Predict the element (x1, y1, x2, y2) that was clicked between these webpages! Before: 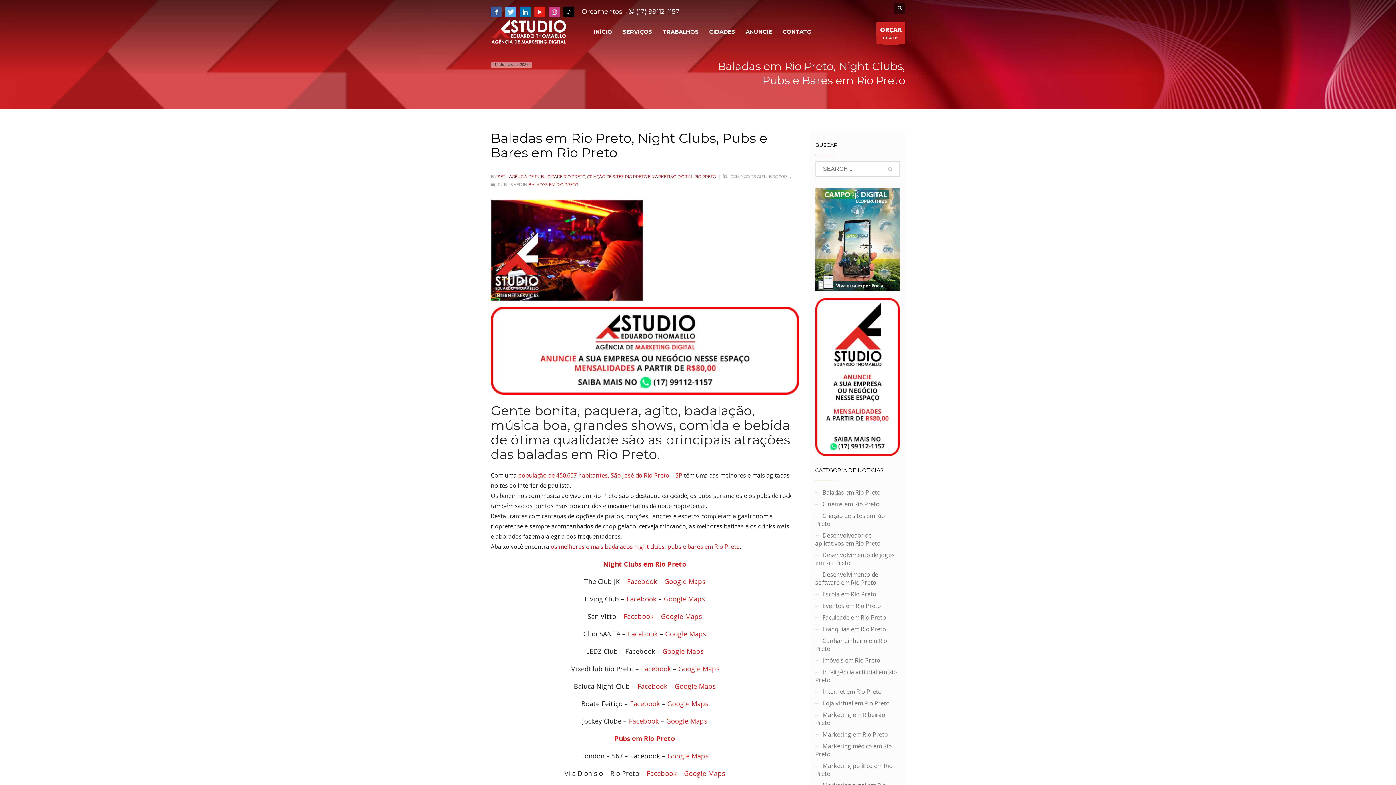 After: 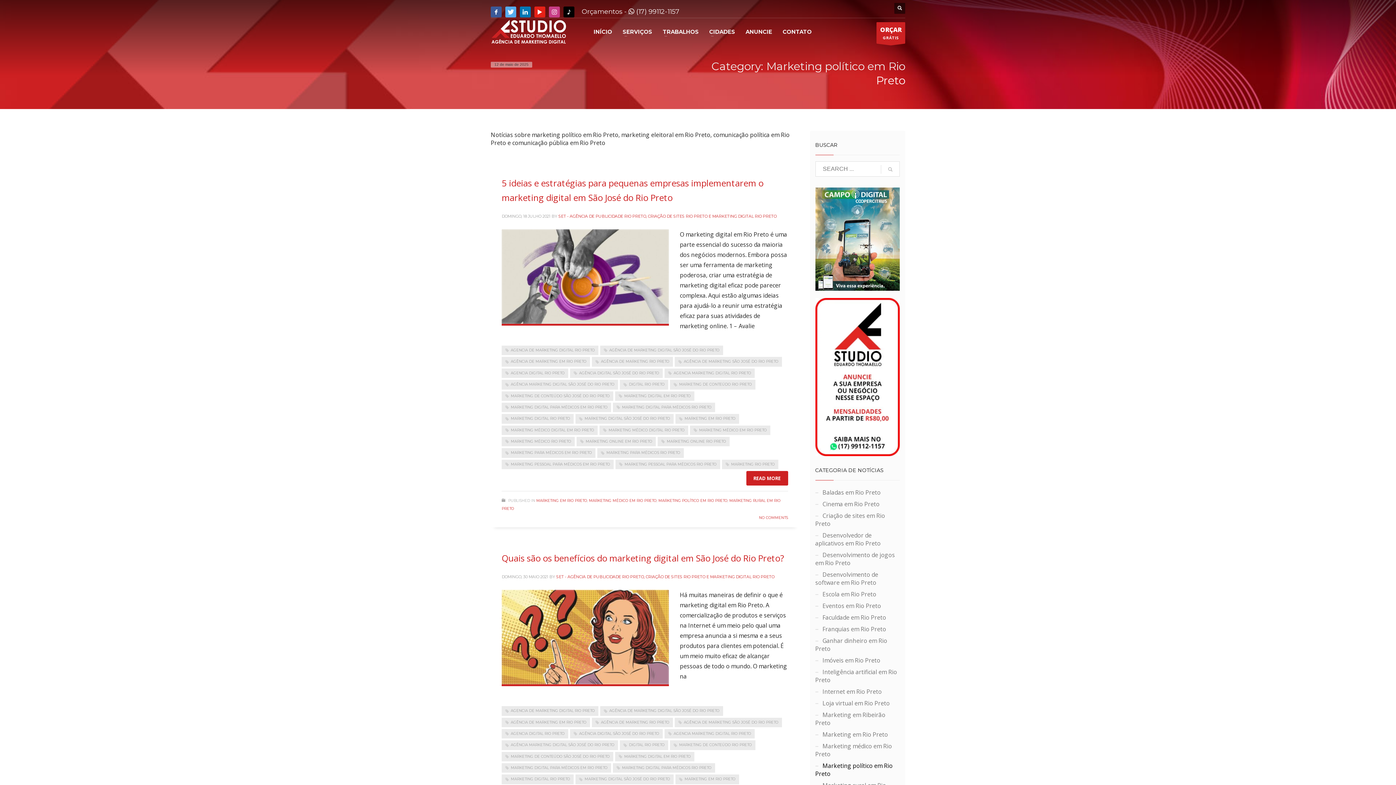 Action: label: Marketing político em Rio Preto bbox: (815, 760, 900, 779)